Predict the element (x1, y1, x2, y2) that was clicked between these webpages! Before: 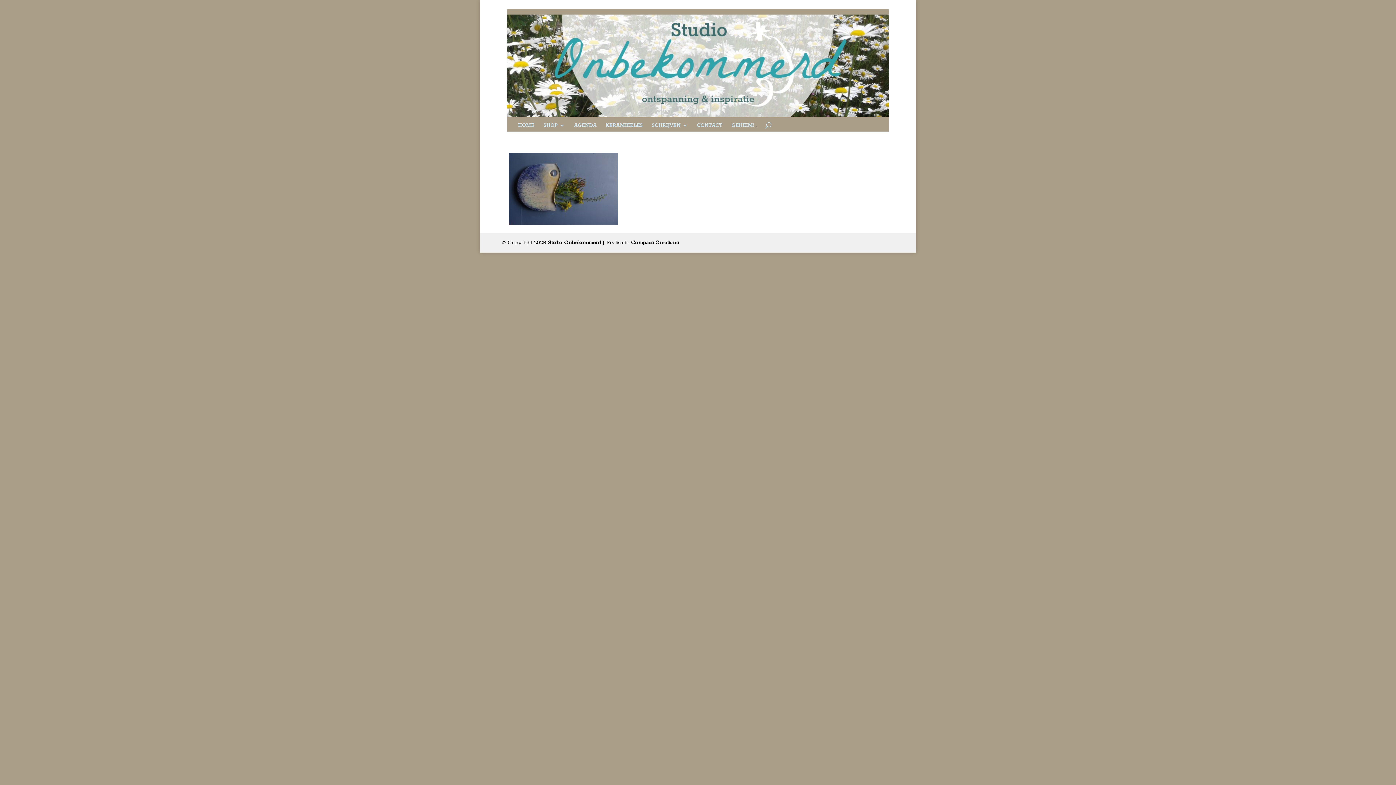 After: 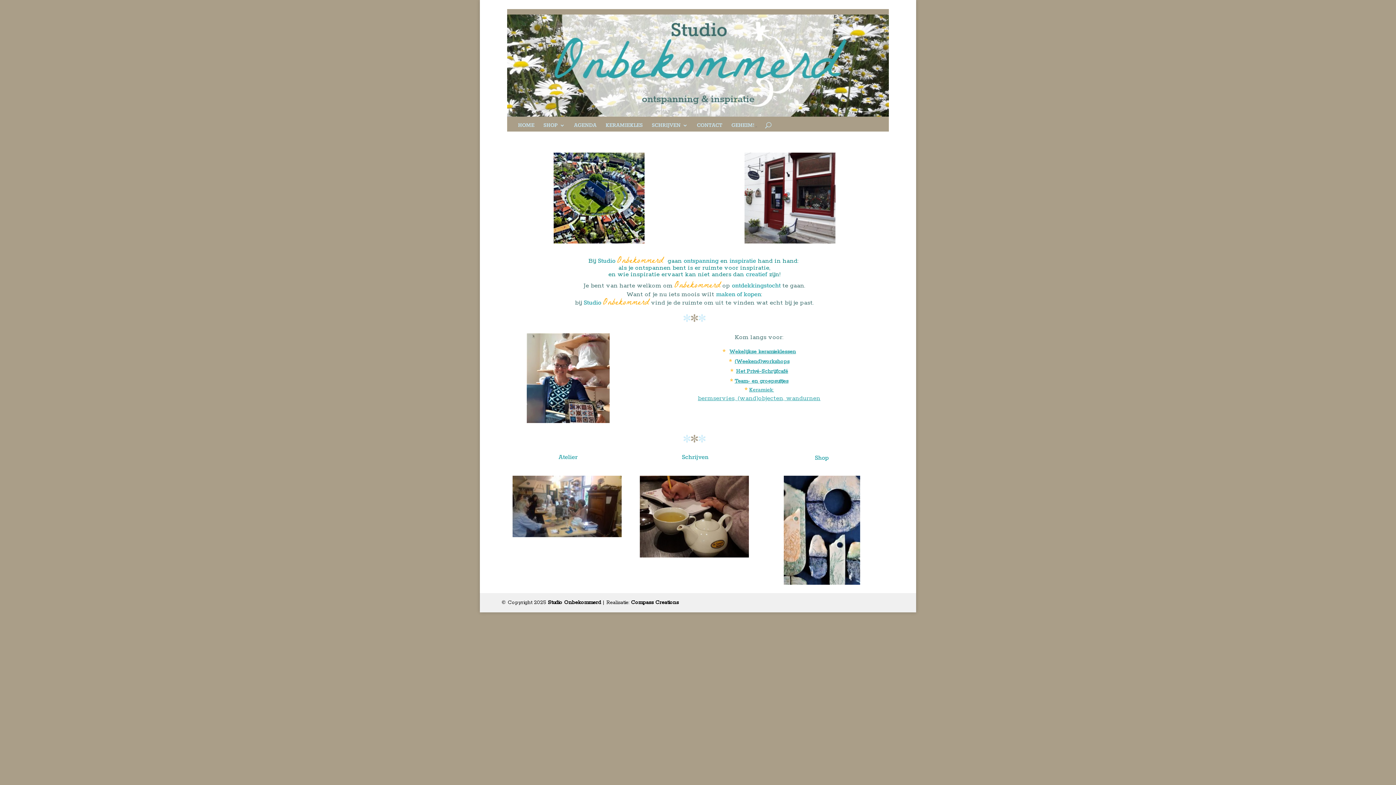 Action: bbox: (507, 56, 889, 63)